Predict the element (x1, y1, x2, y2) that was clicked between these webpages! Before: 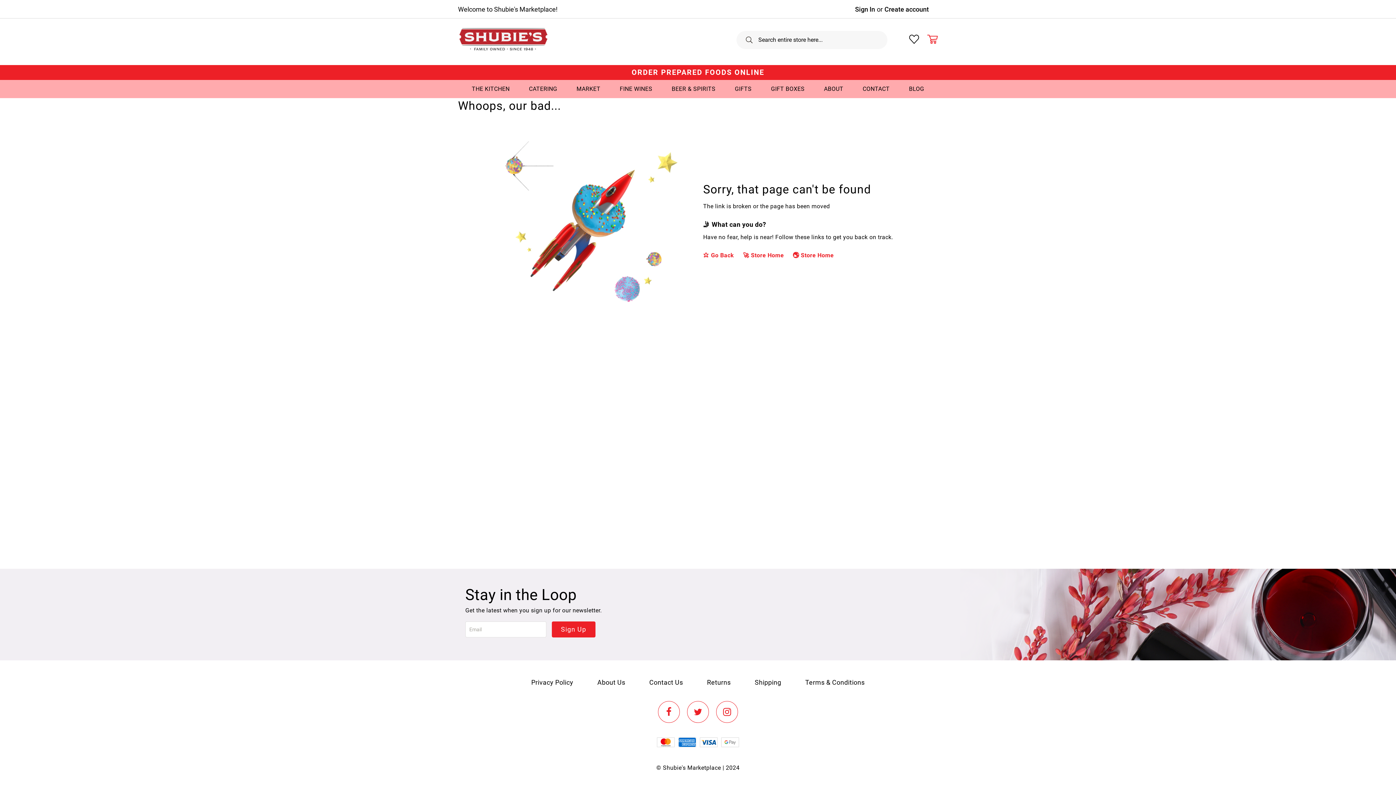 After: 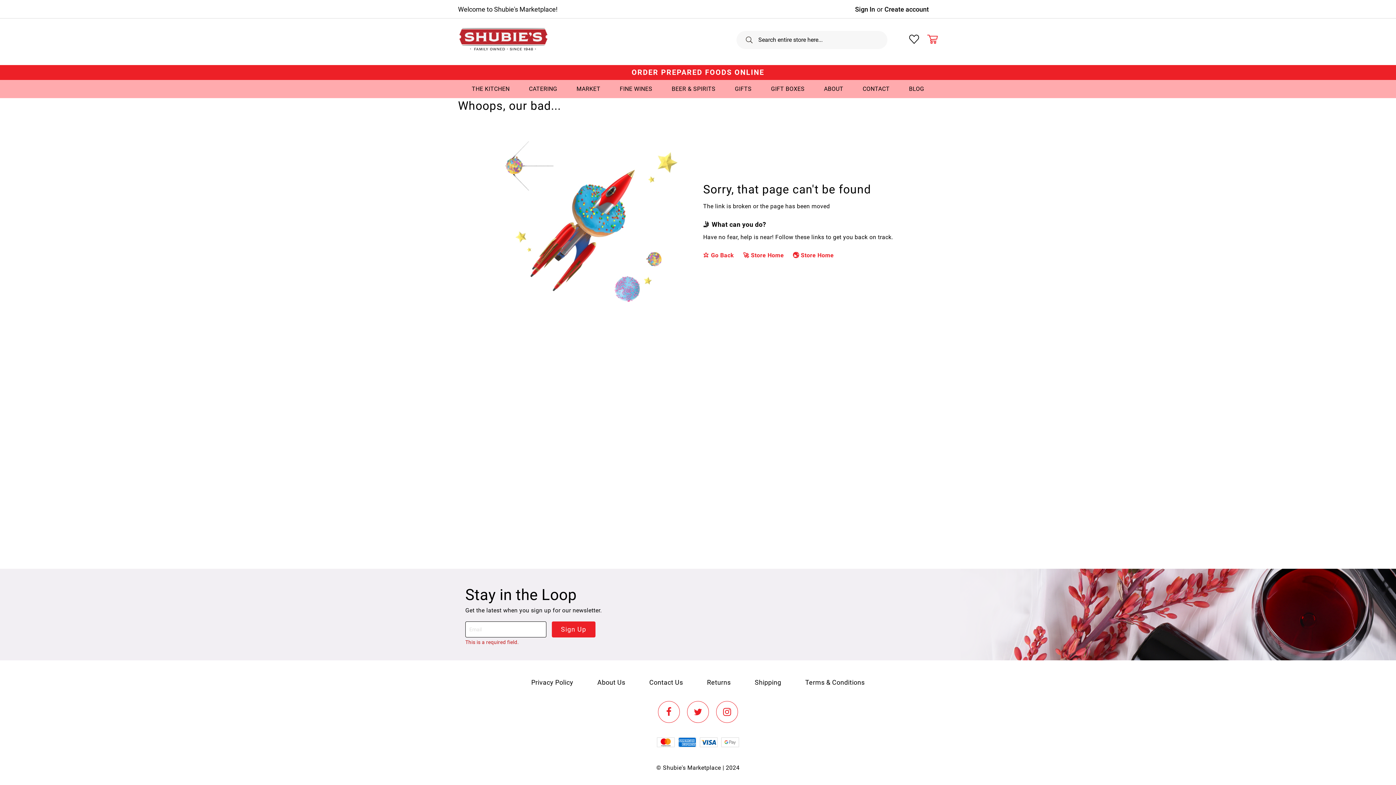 Action: bbox: (552, 621, 595, 637) label: Sign Up